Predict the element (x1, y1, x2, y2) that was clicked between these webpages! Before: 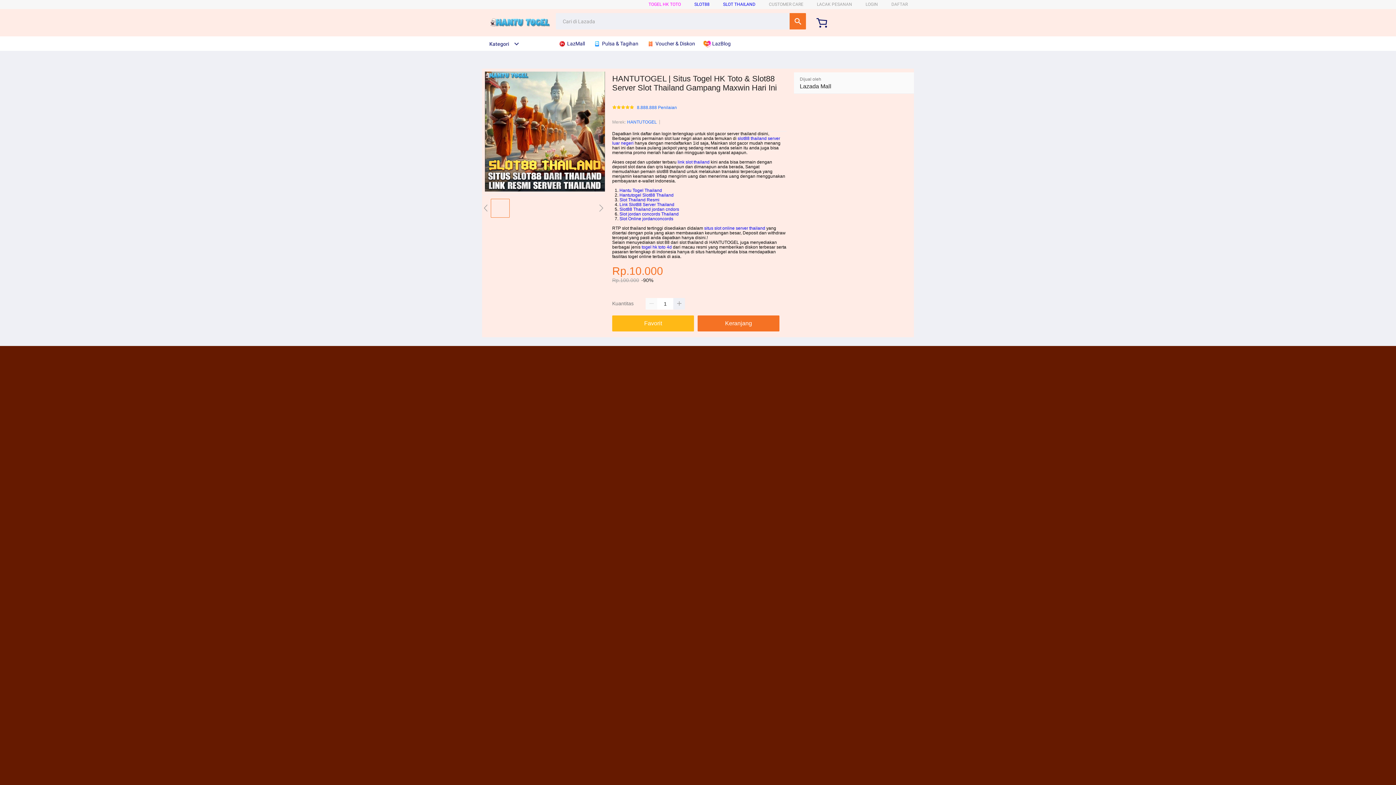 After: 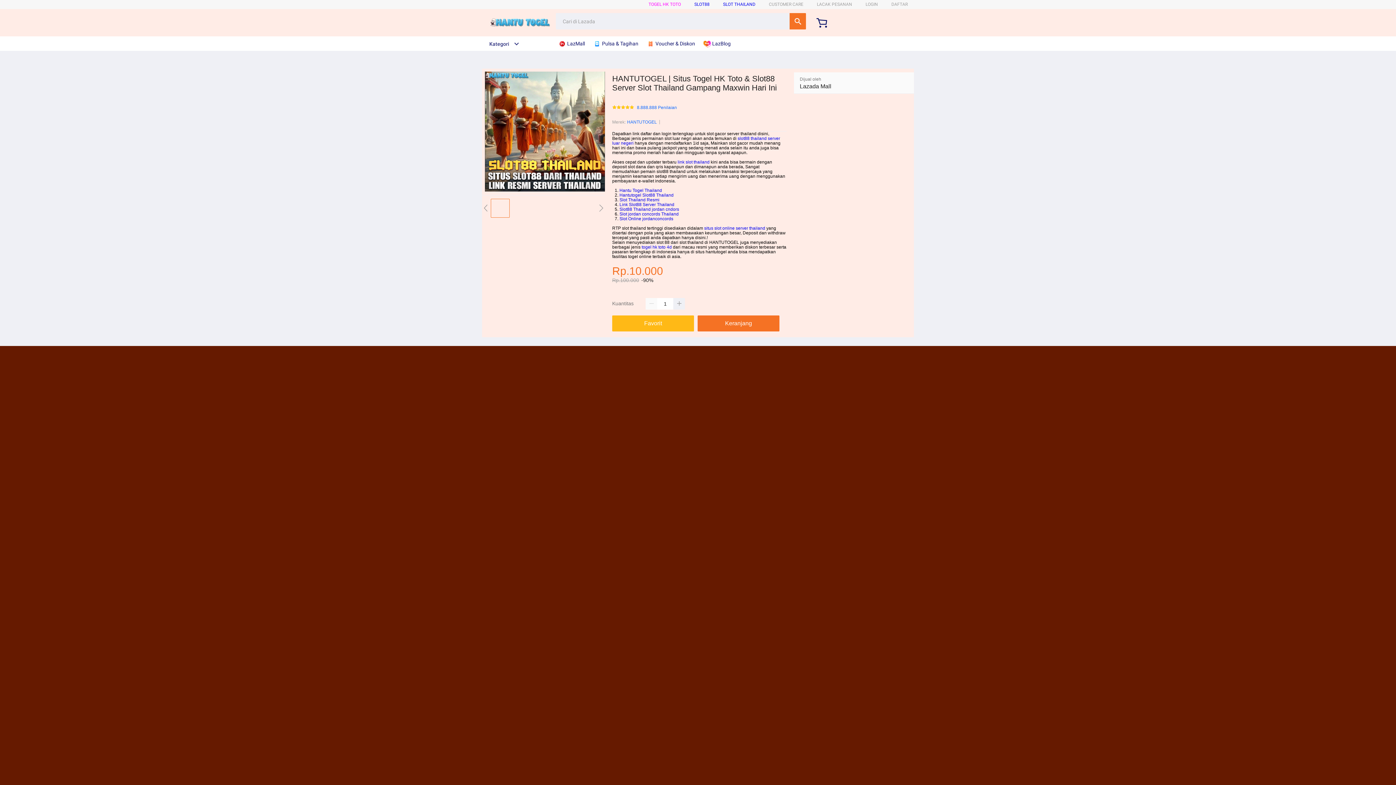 Action: bbox: (891, 1, 908, 6) label: DAFTAR